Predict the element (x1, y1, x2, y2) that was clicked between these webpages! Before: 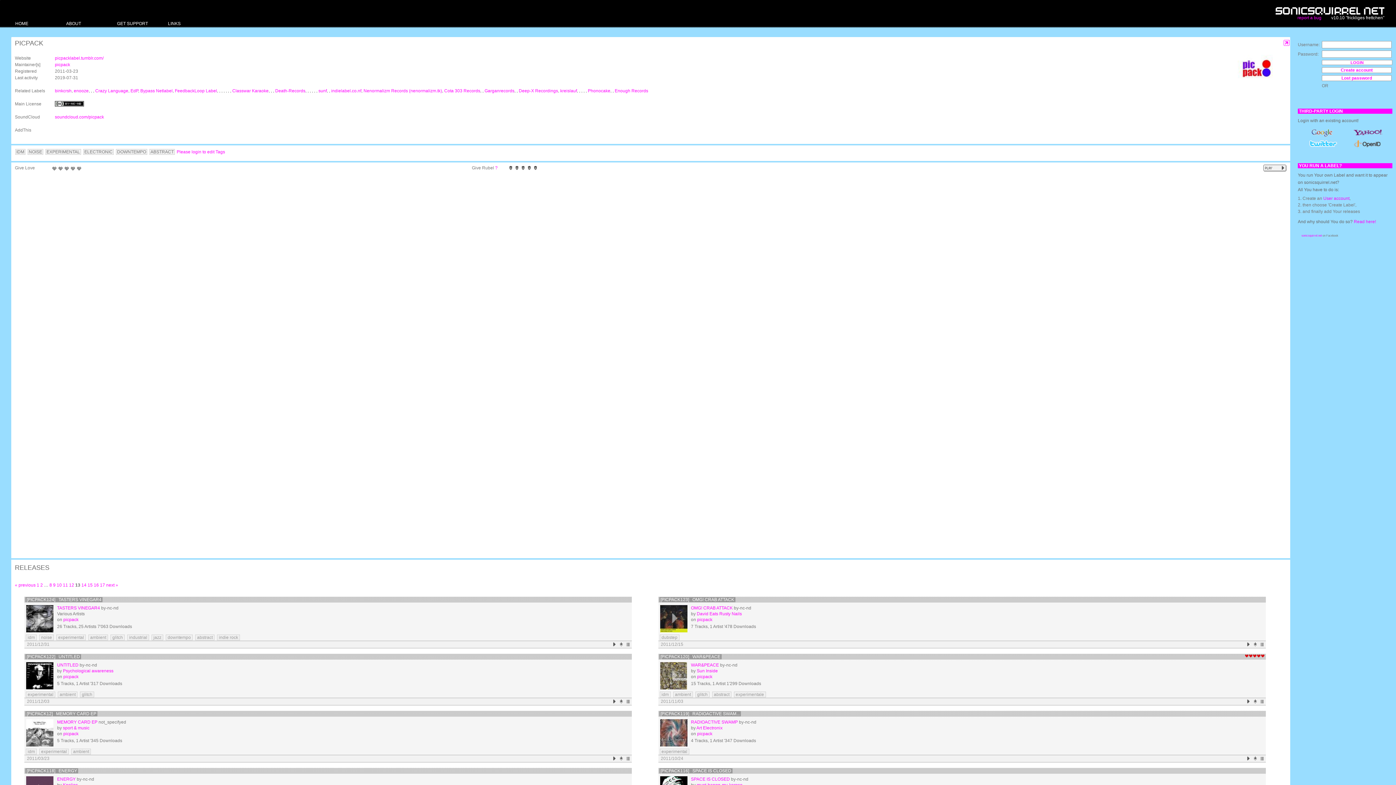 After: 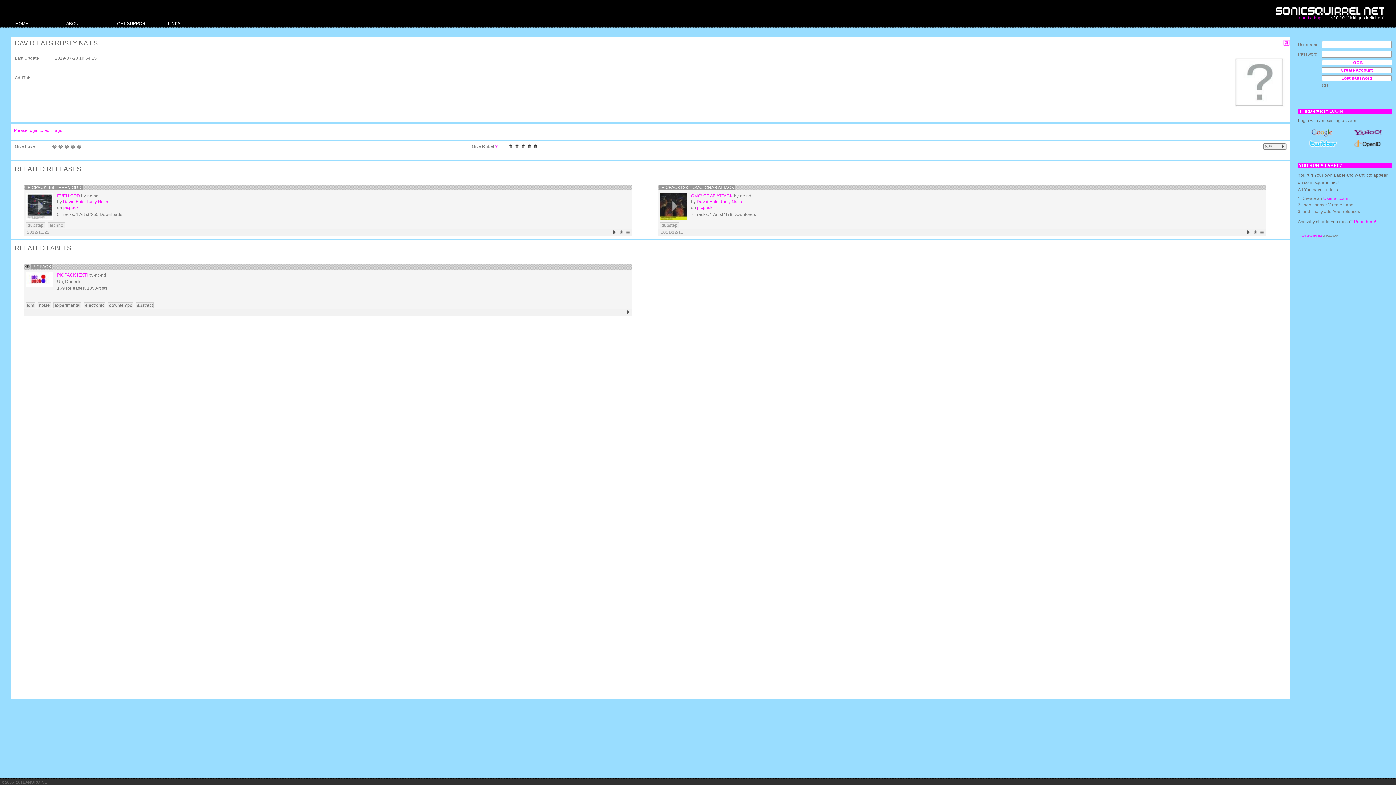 Action: bbox: (696, 611, 742, 616) label: David Eats Rusty Nails